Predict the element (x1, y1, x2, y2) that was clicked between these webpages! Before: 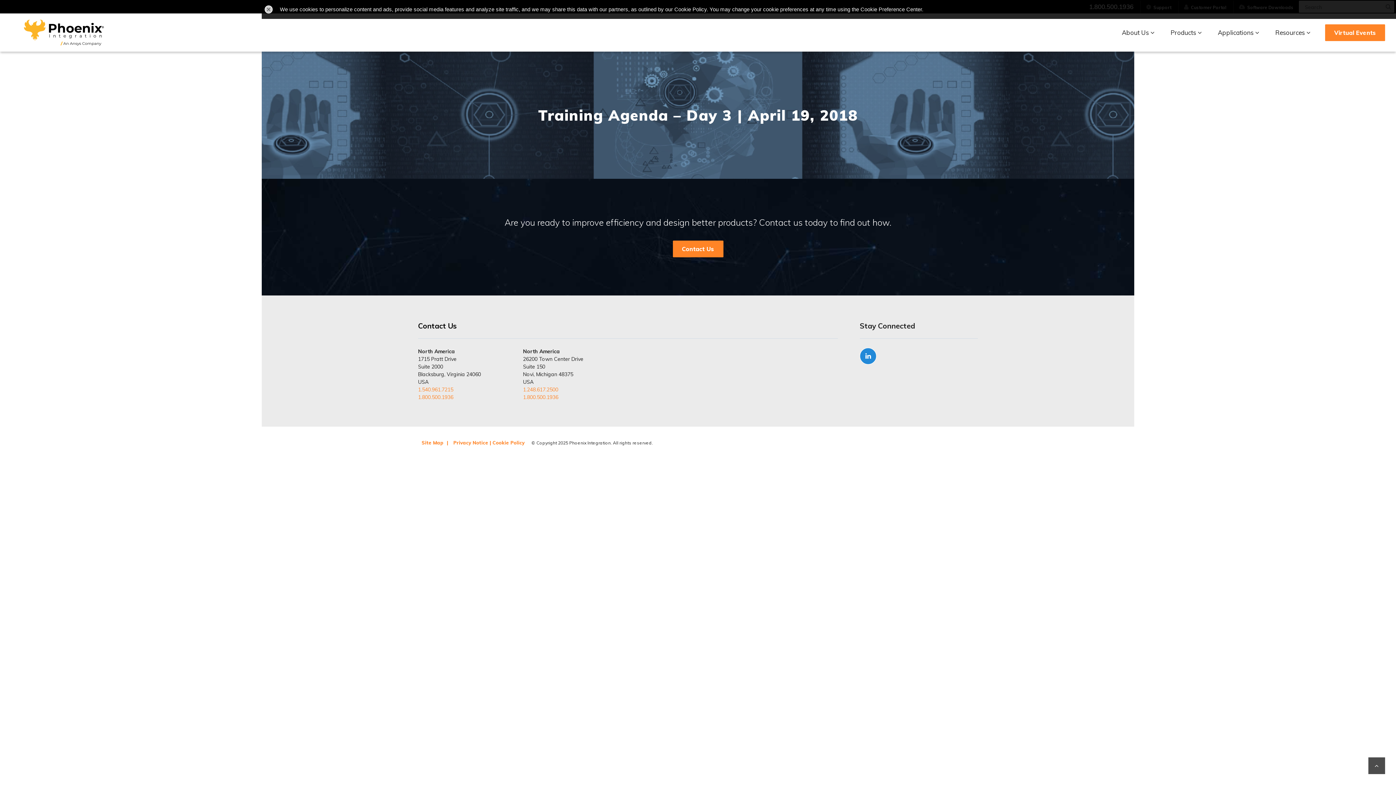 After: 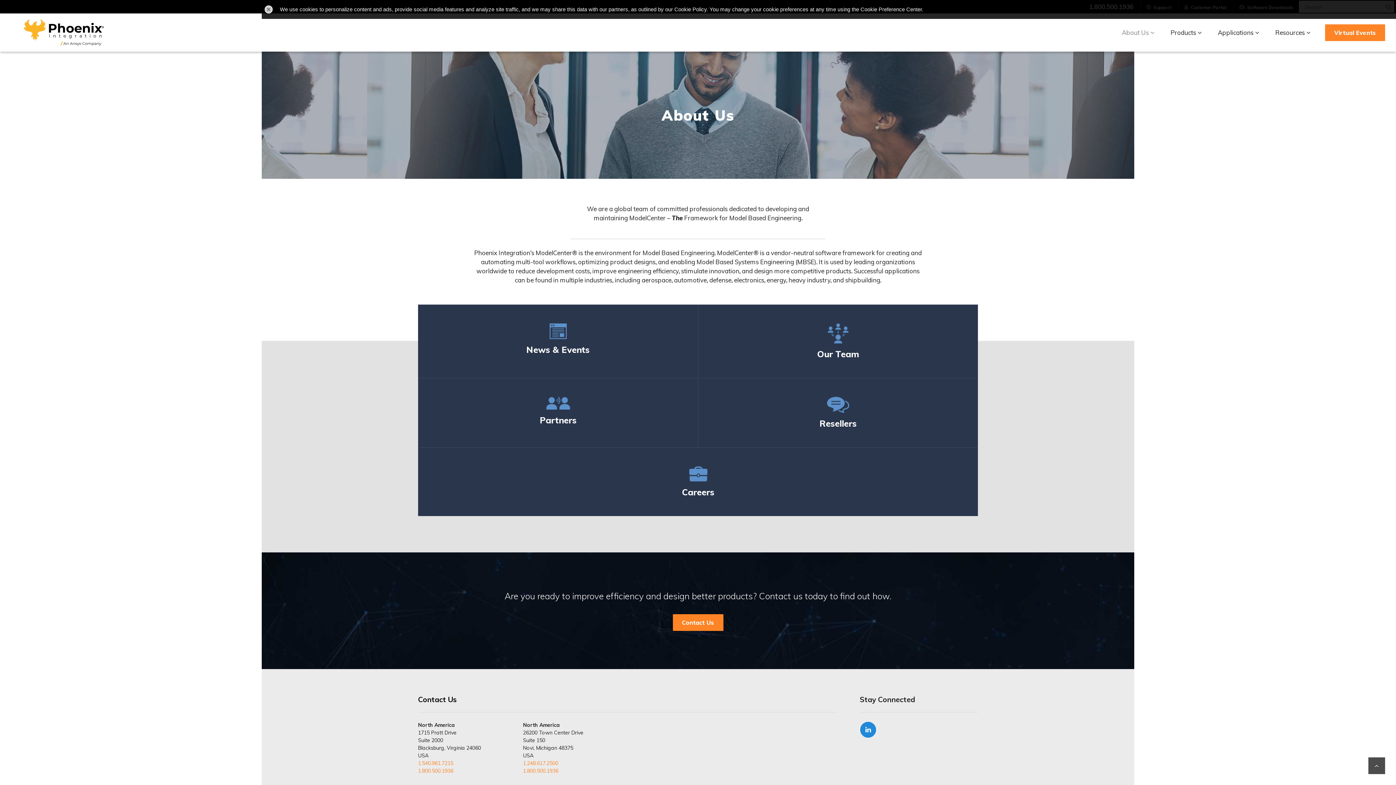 Action: bbox: (1114, 13, 1162, 51) label: About Us